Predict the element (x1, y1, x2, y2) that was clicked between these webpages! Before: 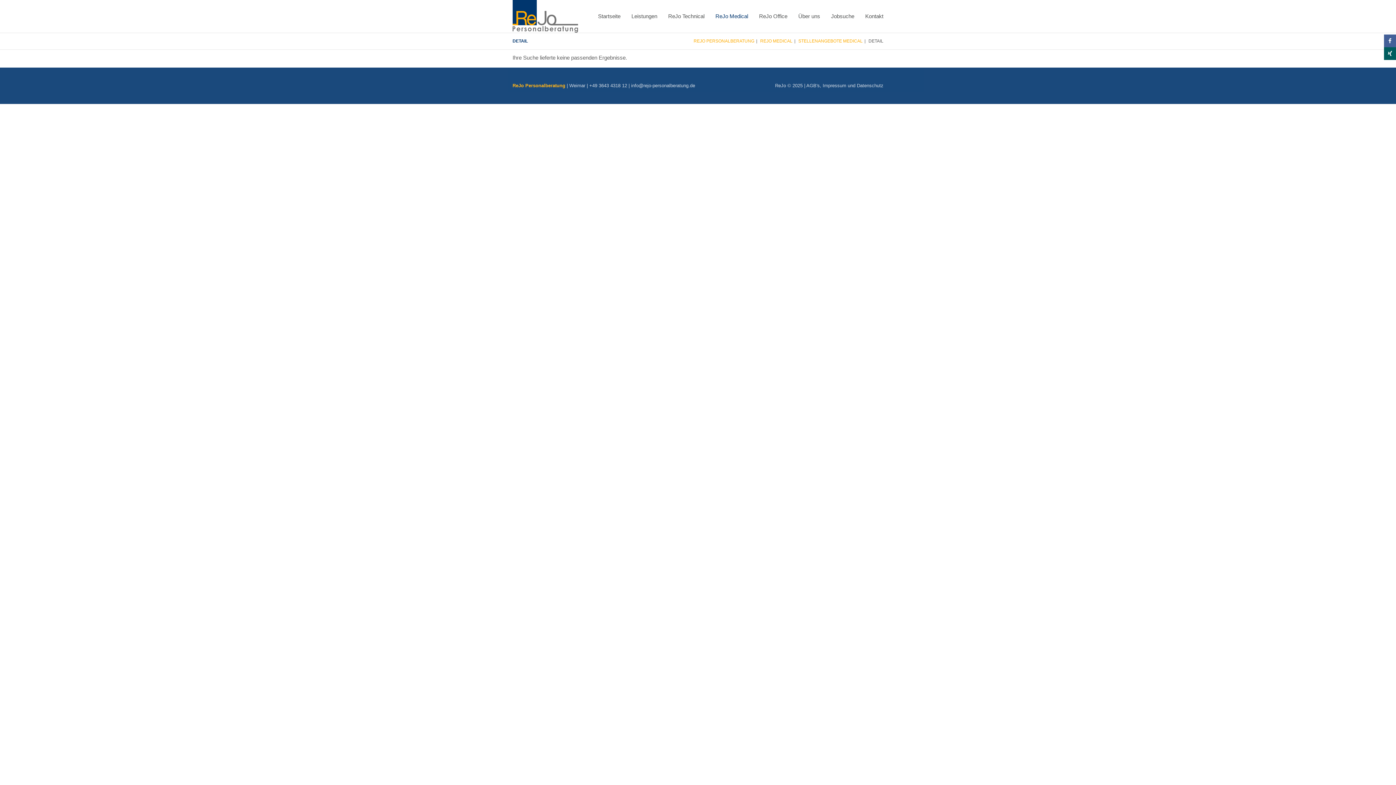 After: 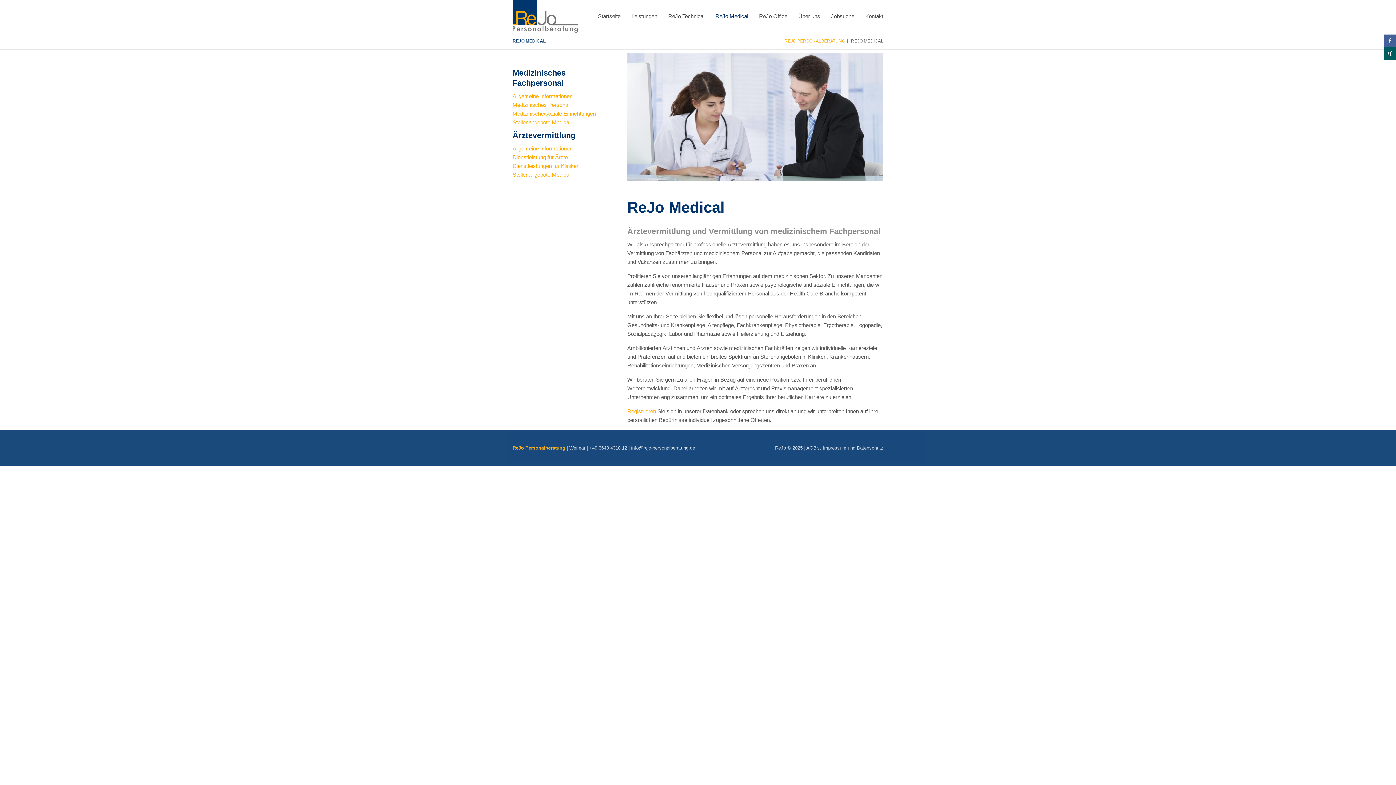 Action: label: REJO MEDICAL bbox: (760, 38, 792, 43)